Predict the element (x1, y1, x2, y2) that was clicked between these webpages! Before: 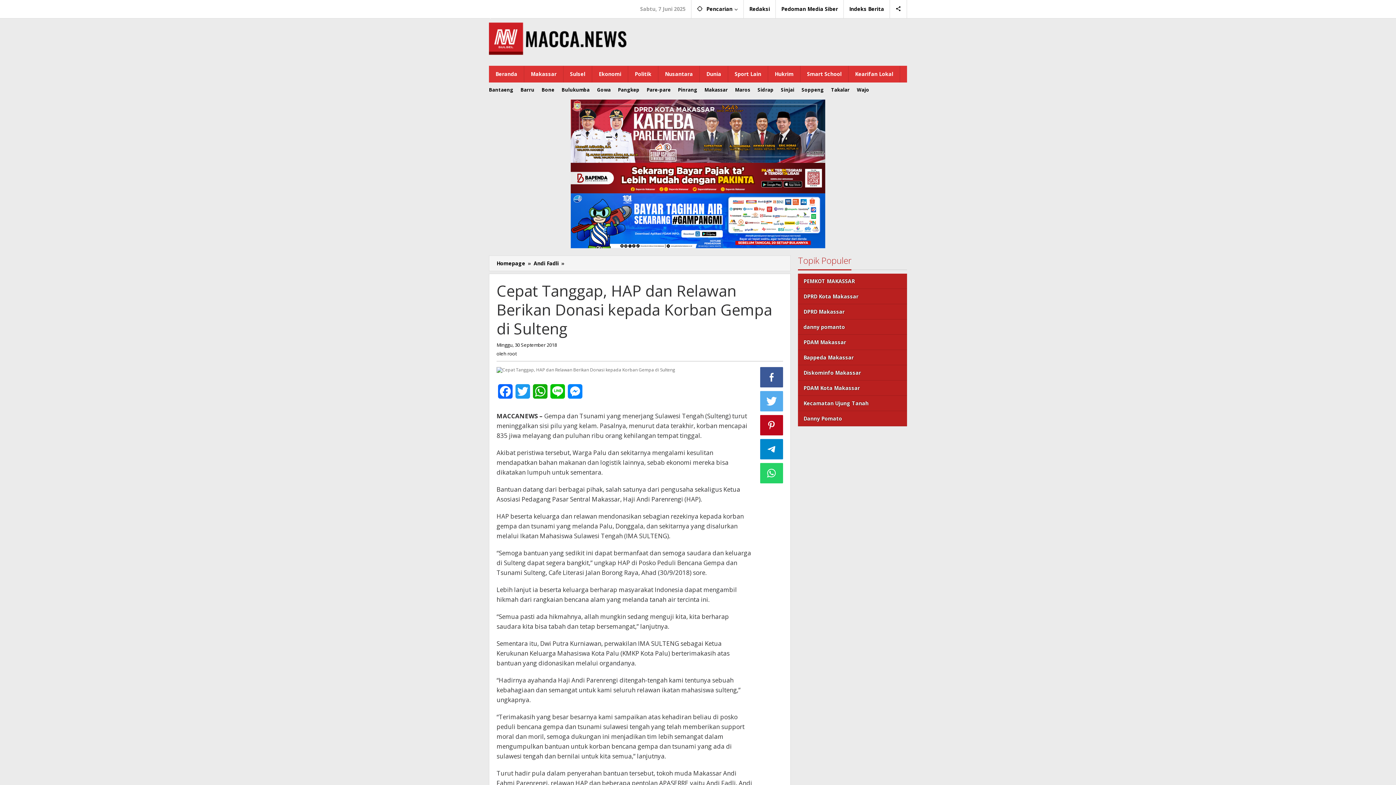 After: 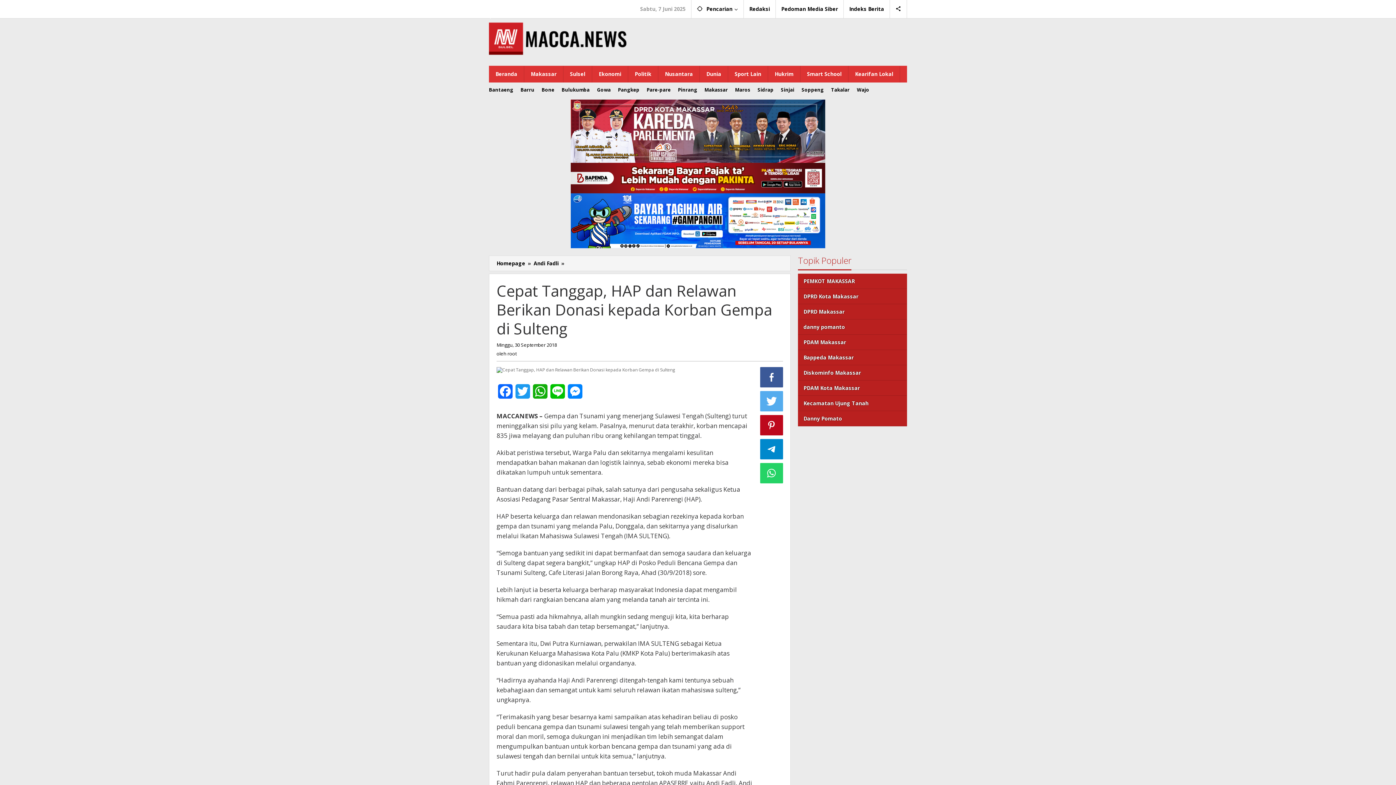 Action: bbox: (760, 439, 783, 459)